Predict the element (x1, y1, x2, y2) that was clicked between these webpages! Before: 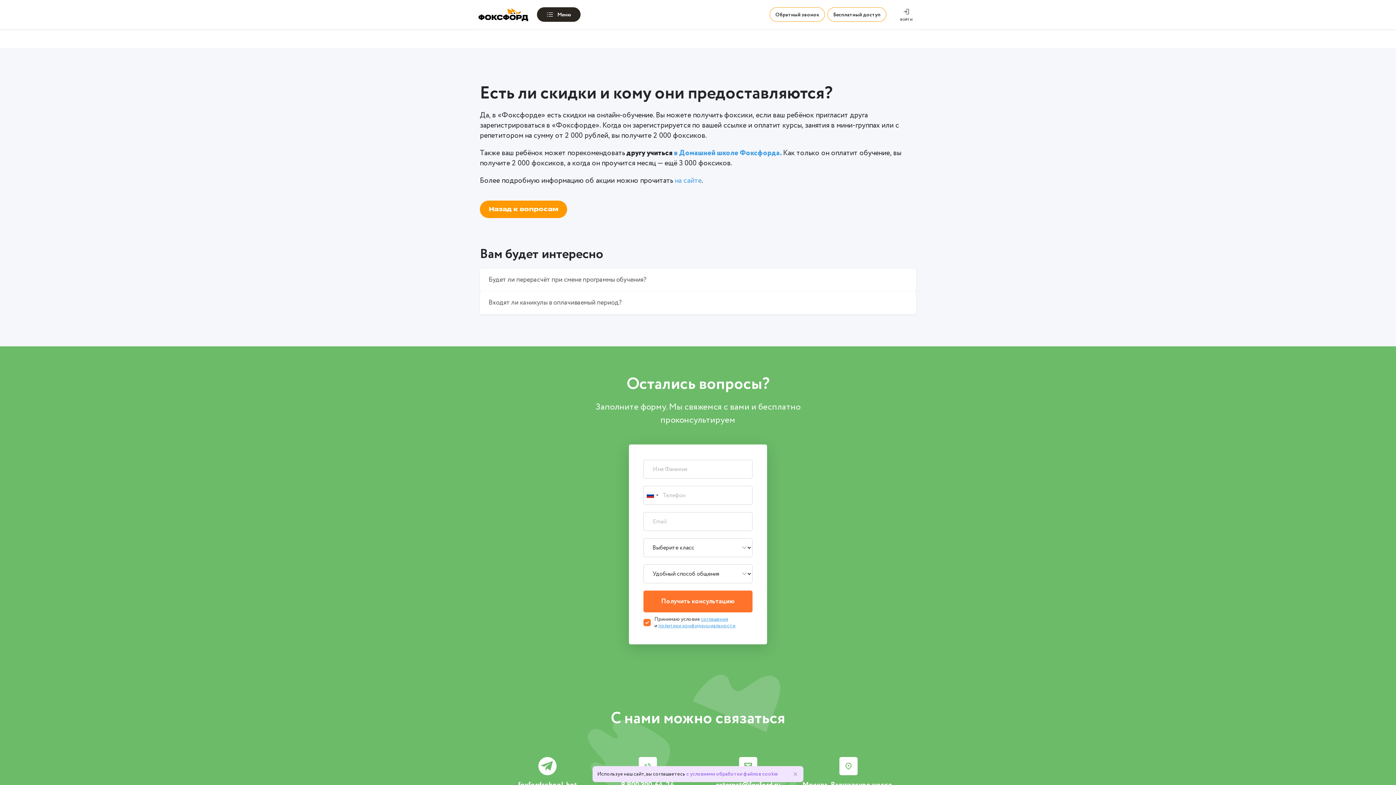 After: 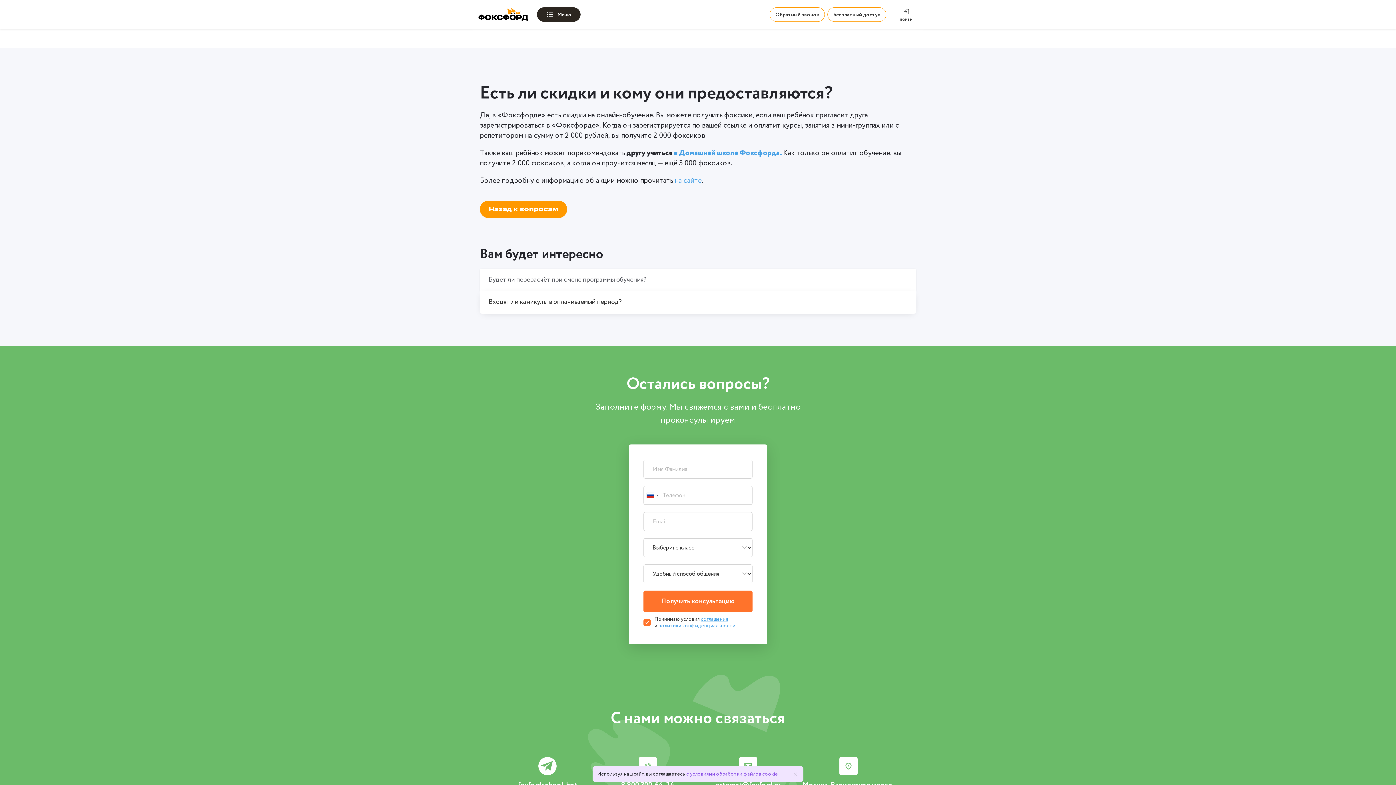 Action: label: Входят ли каникулы в оплачиваемый период? bbox: (480, 291, 916, 314)